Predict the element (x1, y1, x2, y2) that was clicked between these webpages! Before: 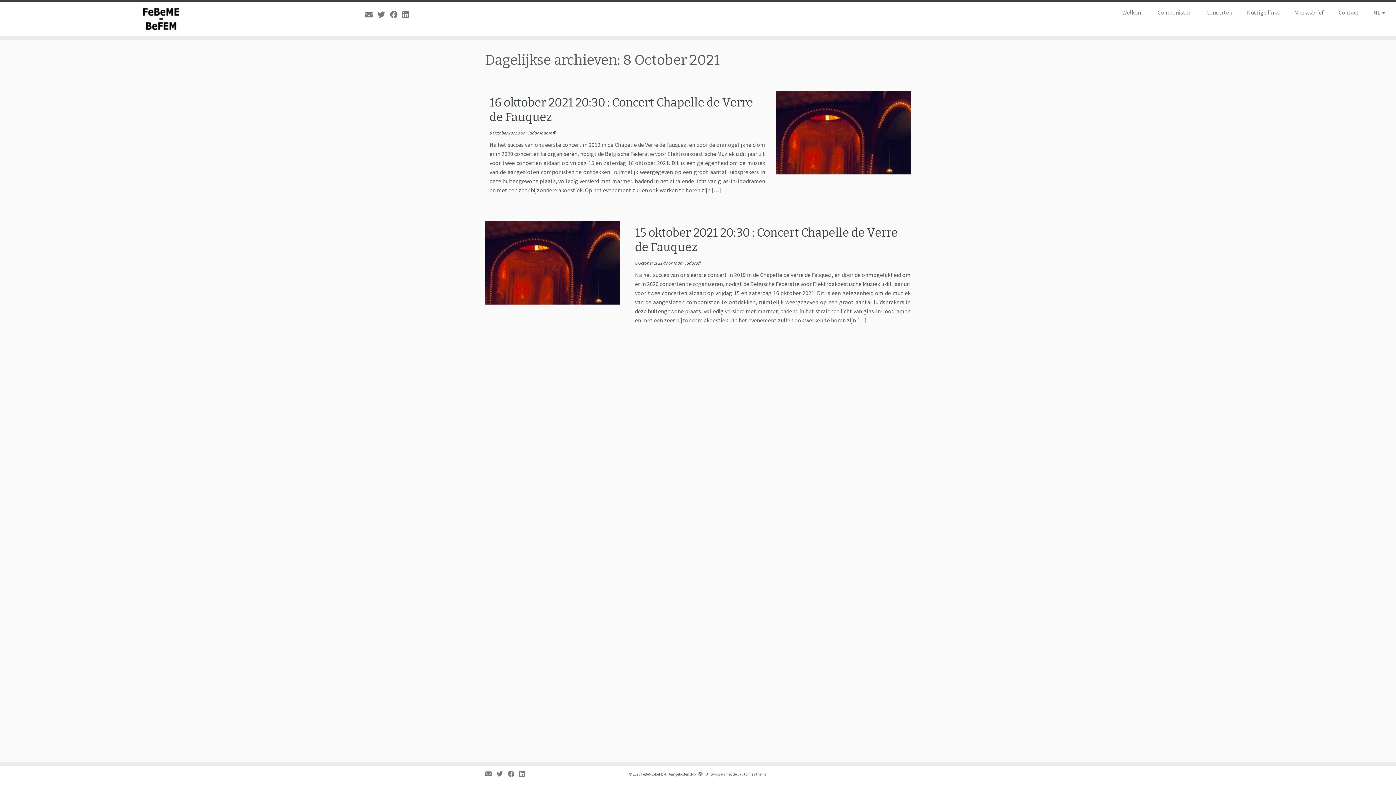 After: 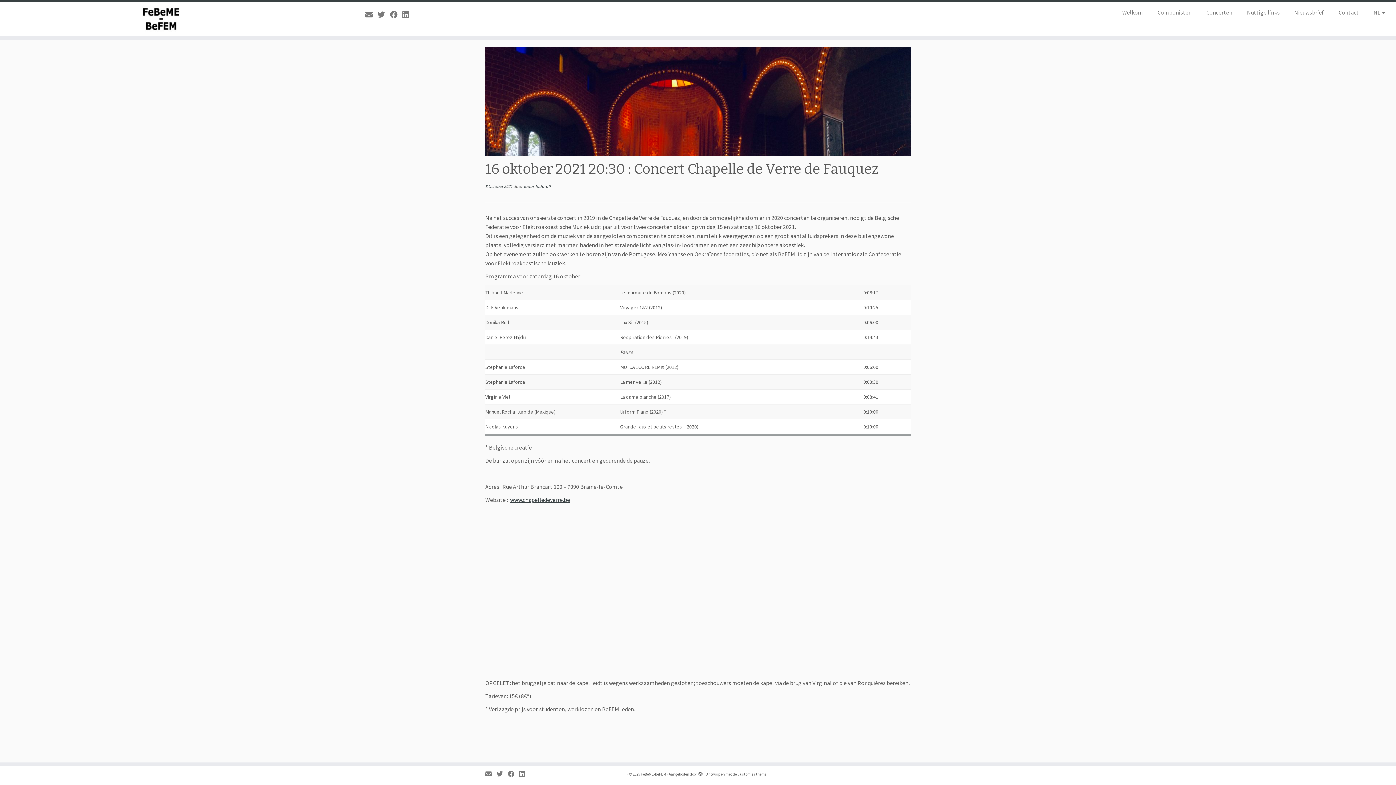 Action: bbox: (776, 91, 910, 174)